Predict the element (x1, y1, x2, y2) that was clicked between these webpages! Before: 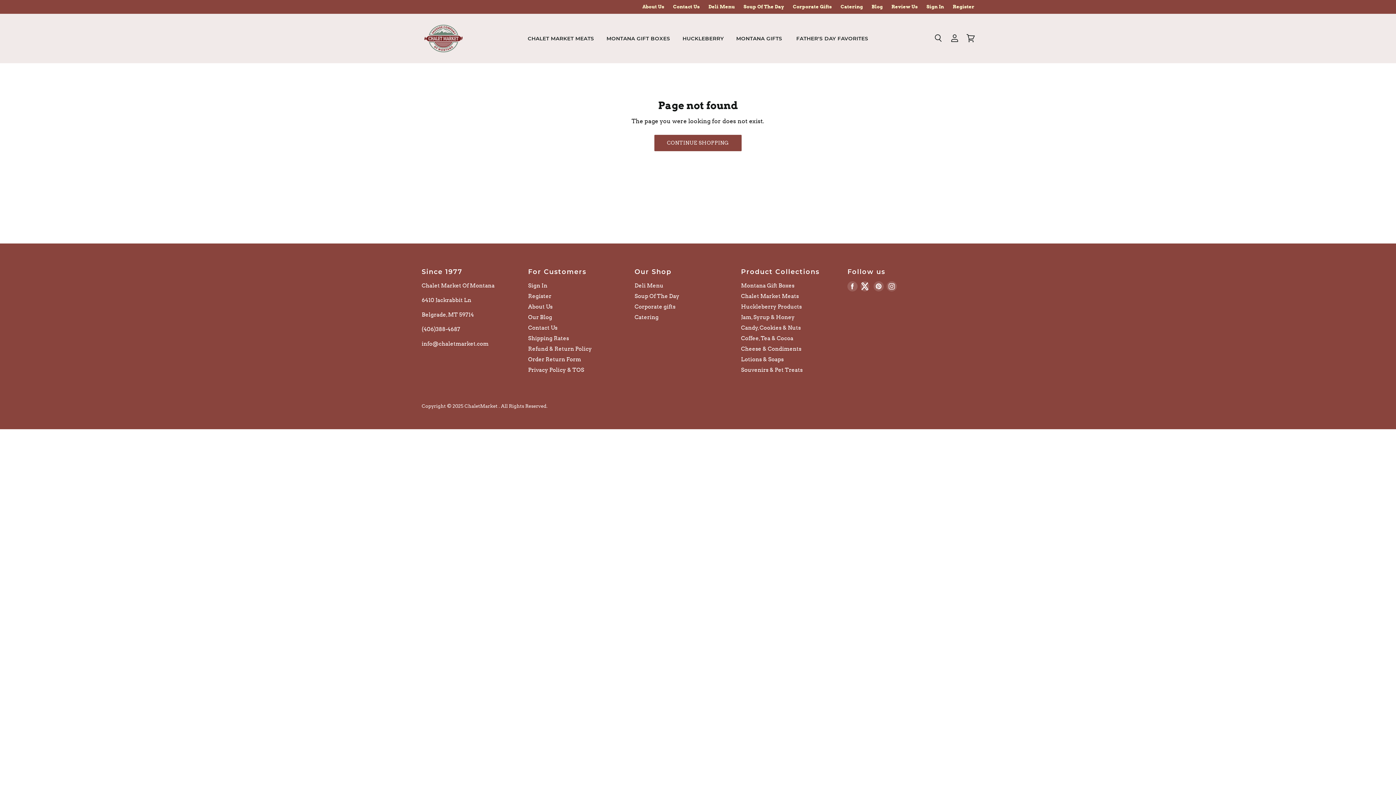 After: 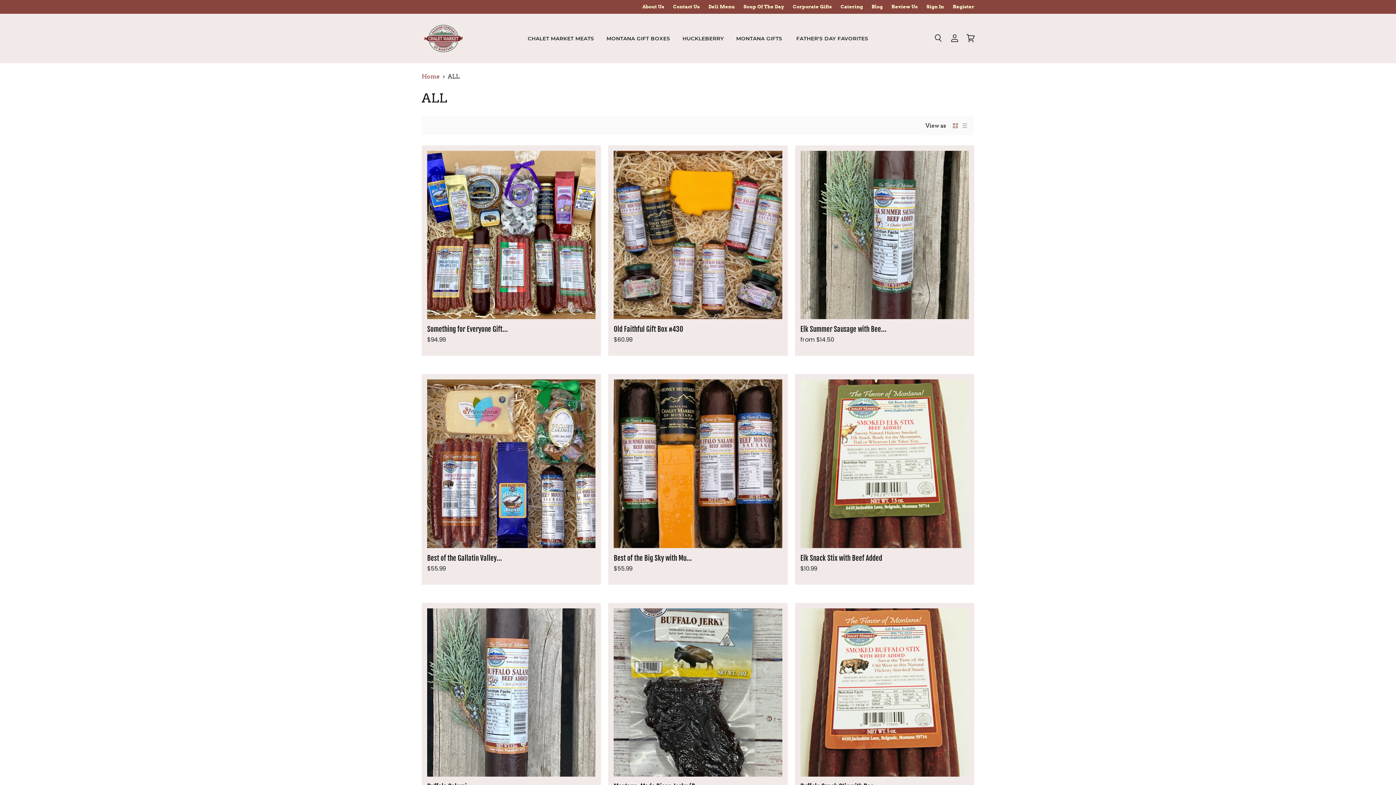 Action: label: CONTINUE SHOPPING bbox: (654, 134, 741, 151)